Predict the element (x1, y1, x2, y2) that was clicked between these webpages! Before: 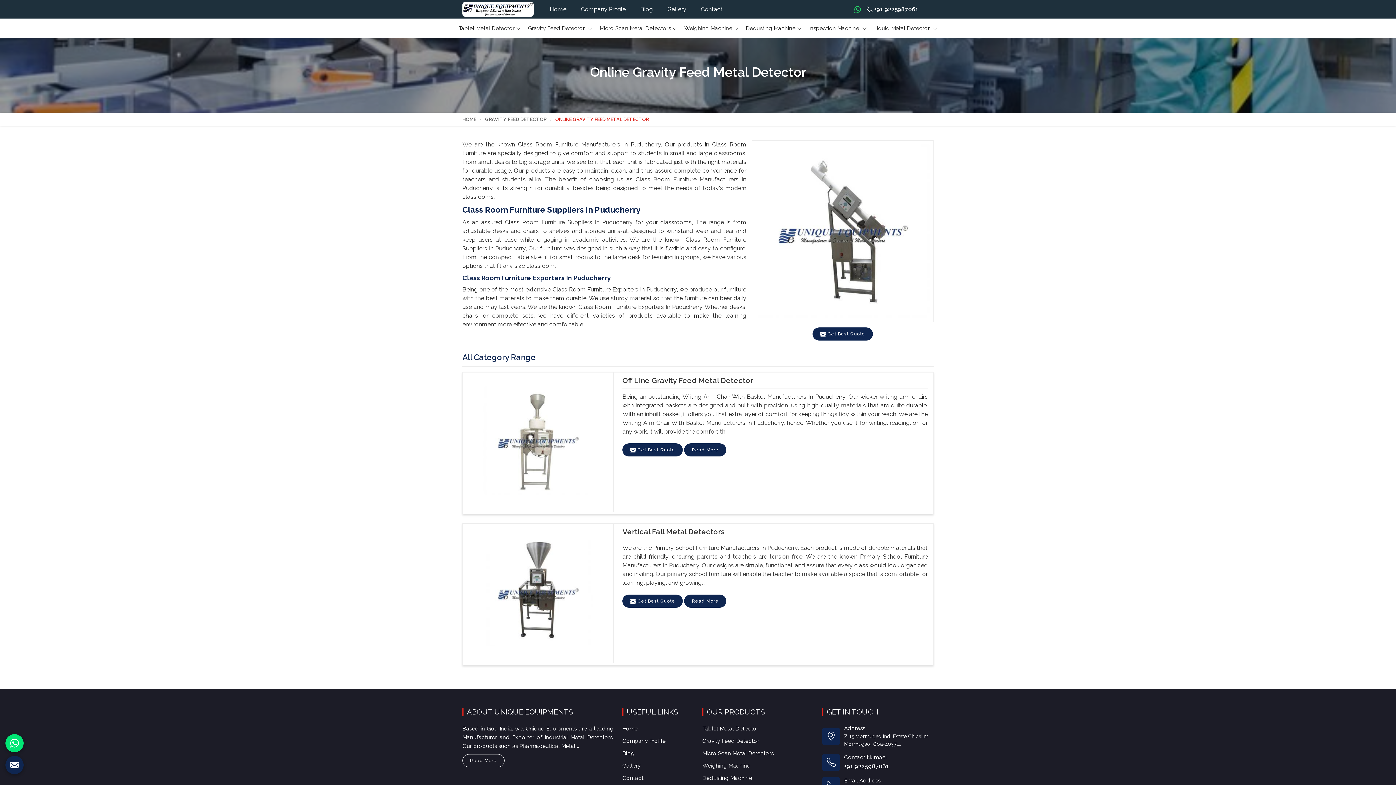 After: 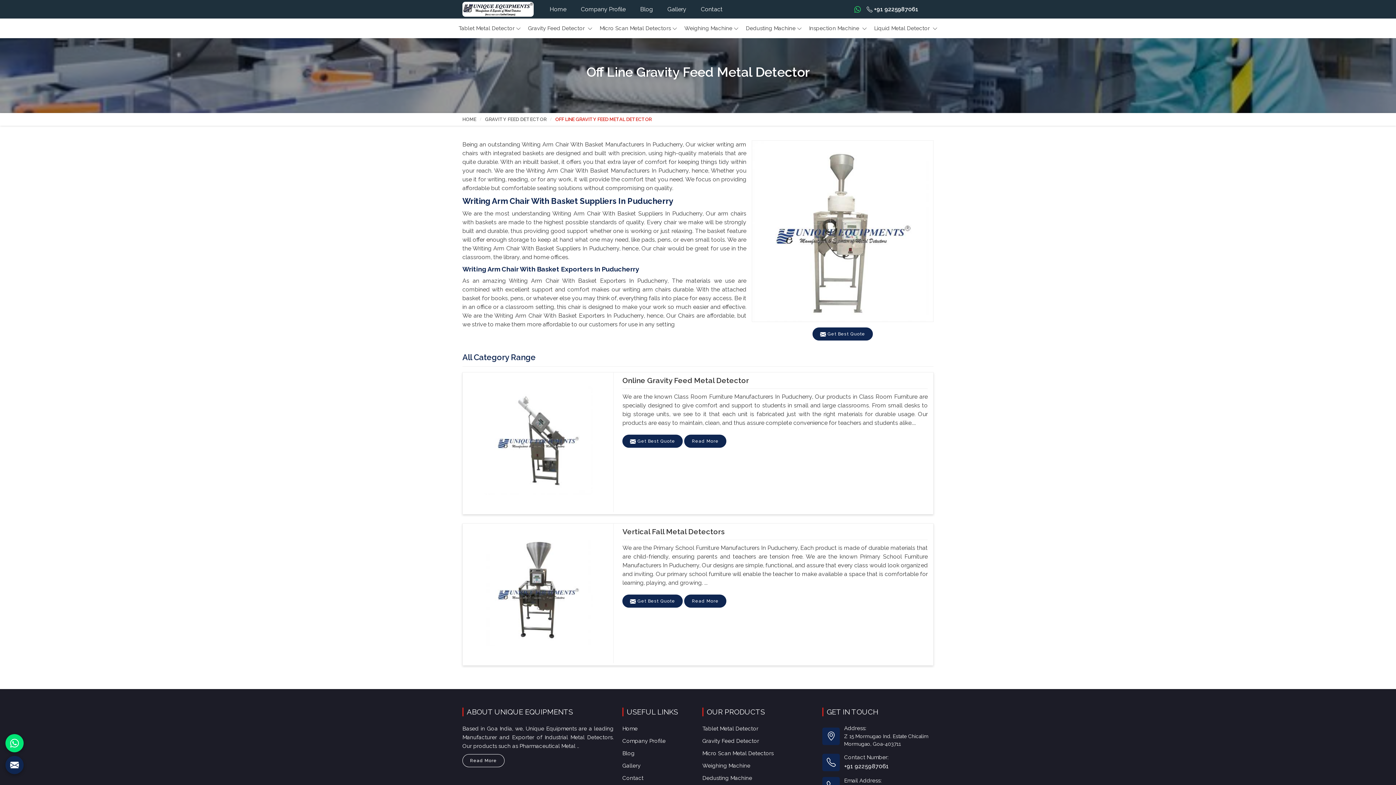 Action: label: Off Line Gravity Feed Metal Detector bbox: (622, 376, 927, 385)